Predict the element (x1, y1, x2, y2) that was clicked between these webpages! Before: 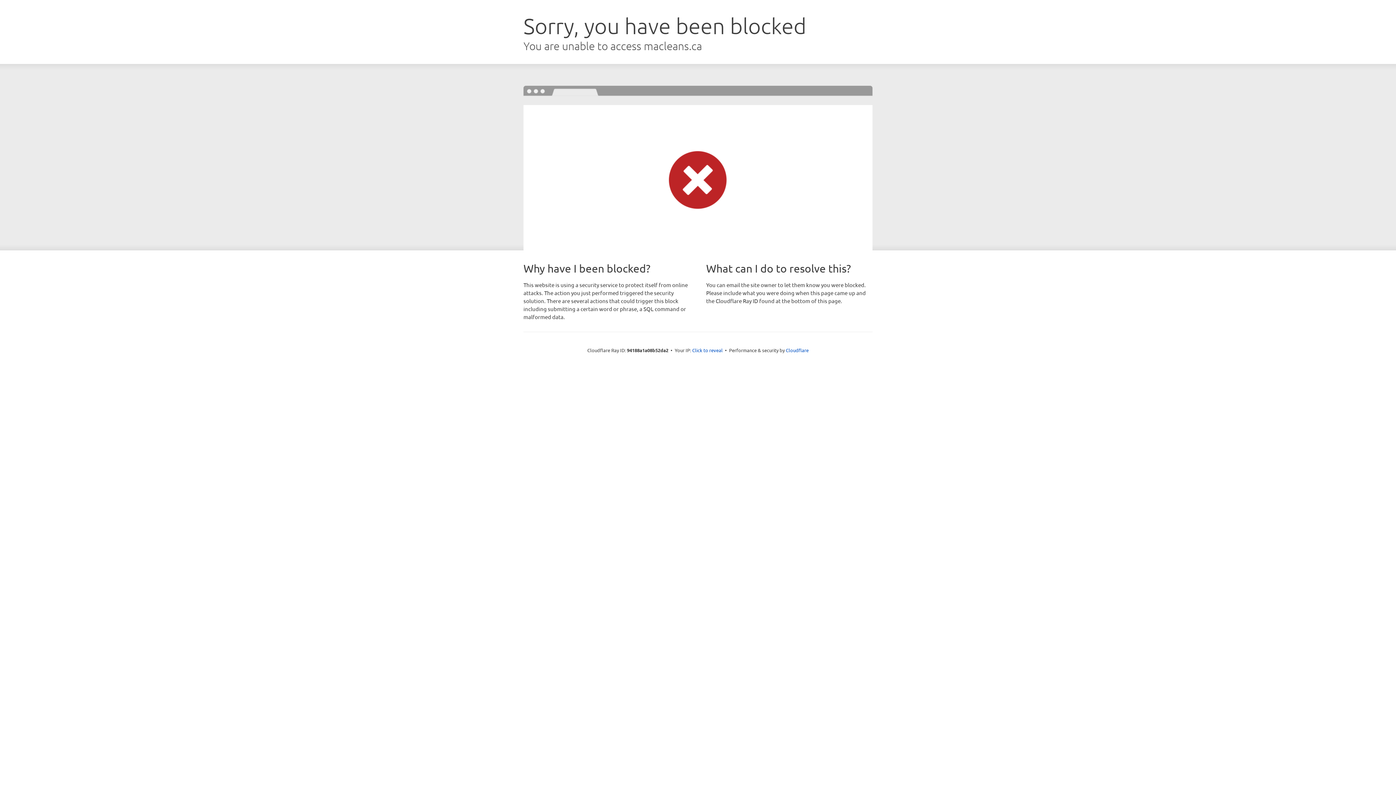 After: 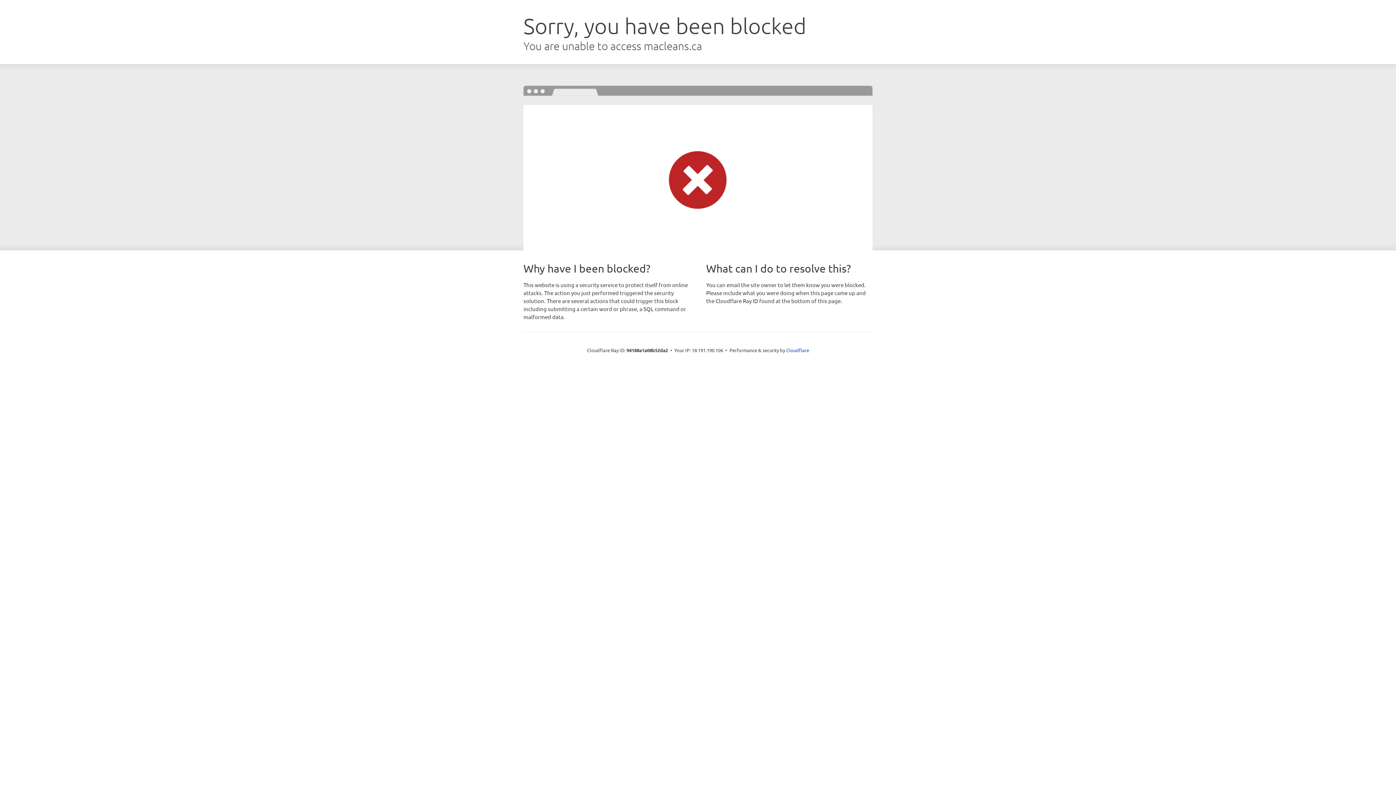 Action: label: Click to reveal bbox: (692, 346, 722, 353)